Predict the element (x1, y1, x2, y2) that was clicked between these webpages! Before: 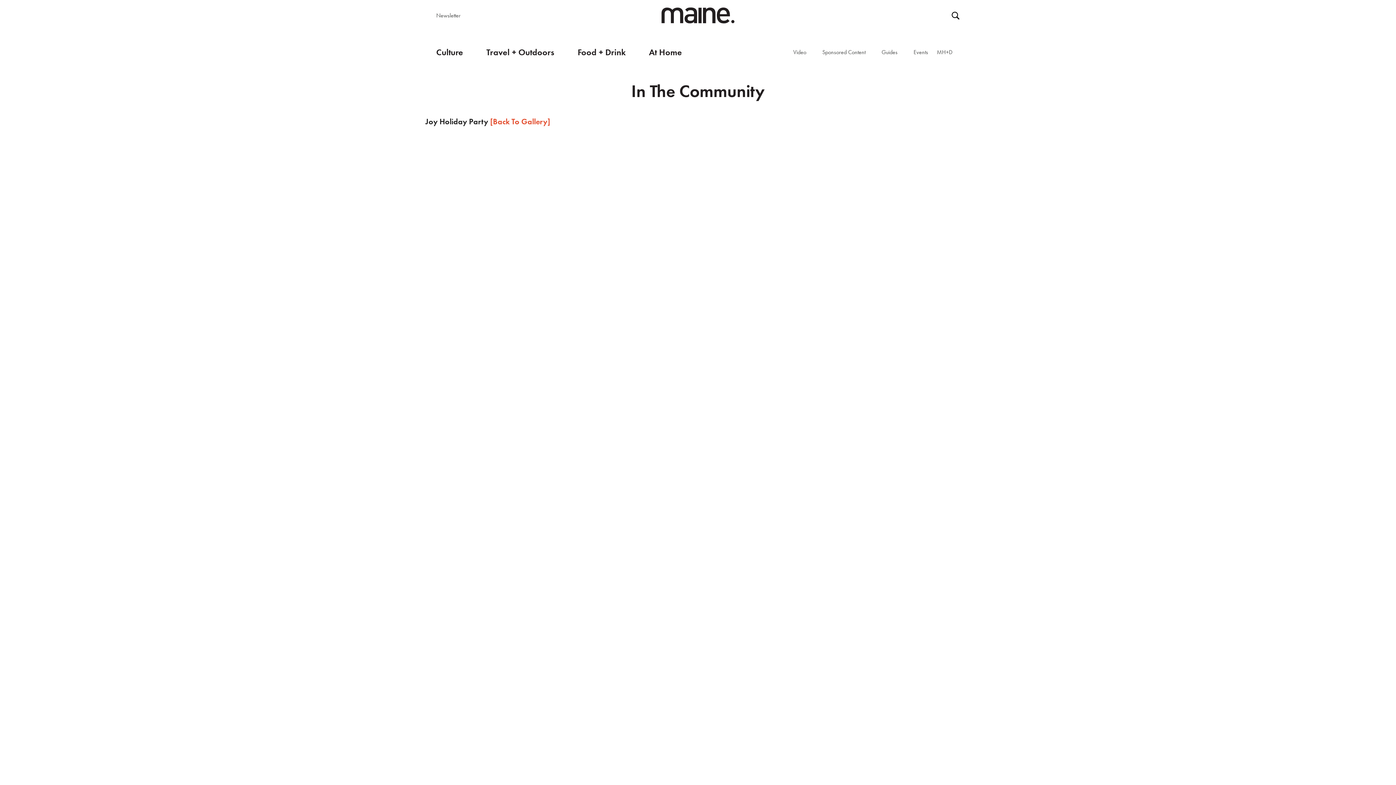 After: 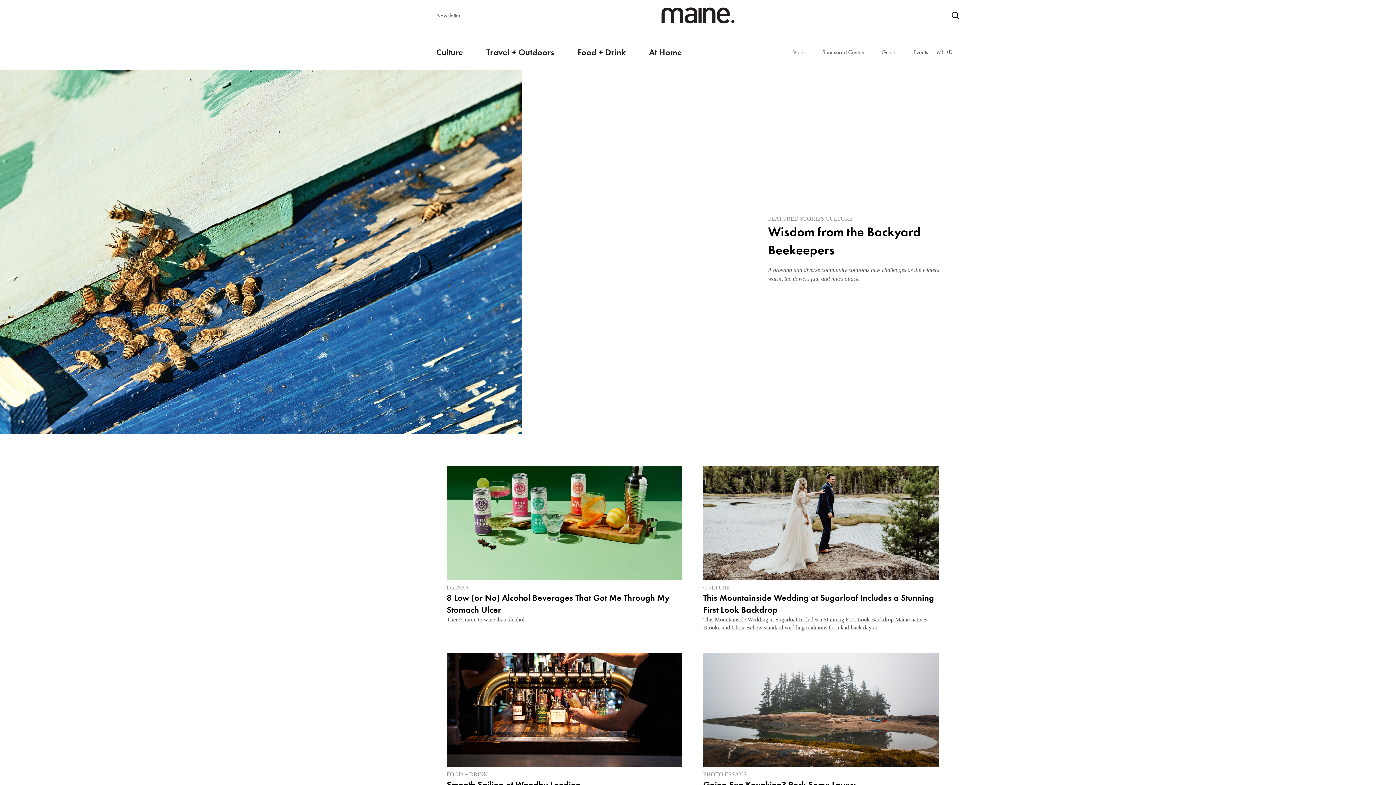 Action: bbox: (661, 7, 734, 23)